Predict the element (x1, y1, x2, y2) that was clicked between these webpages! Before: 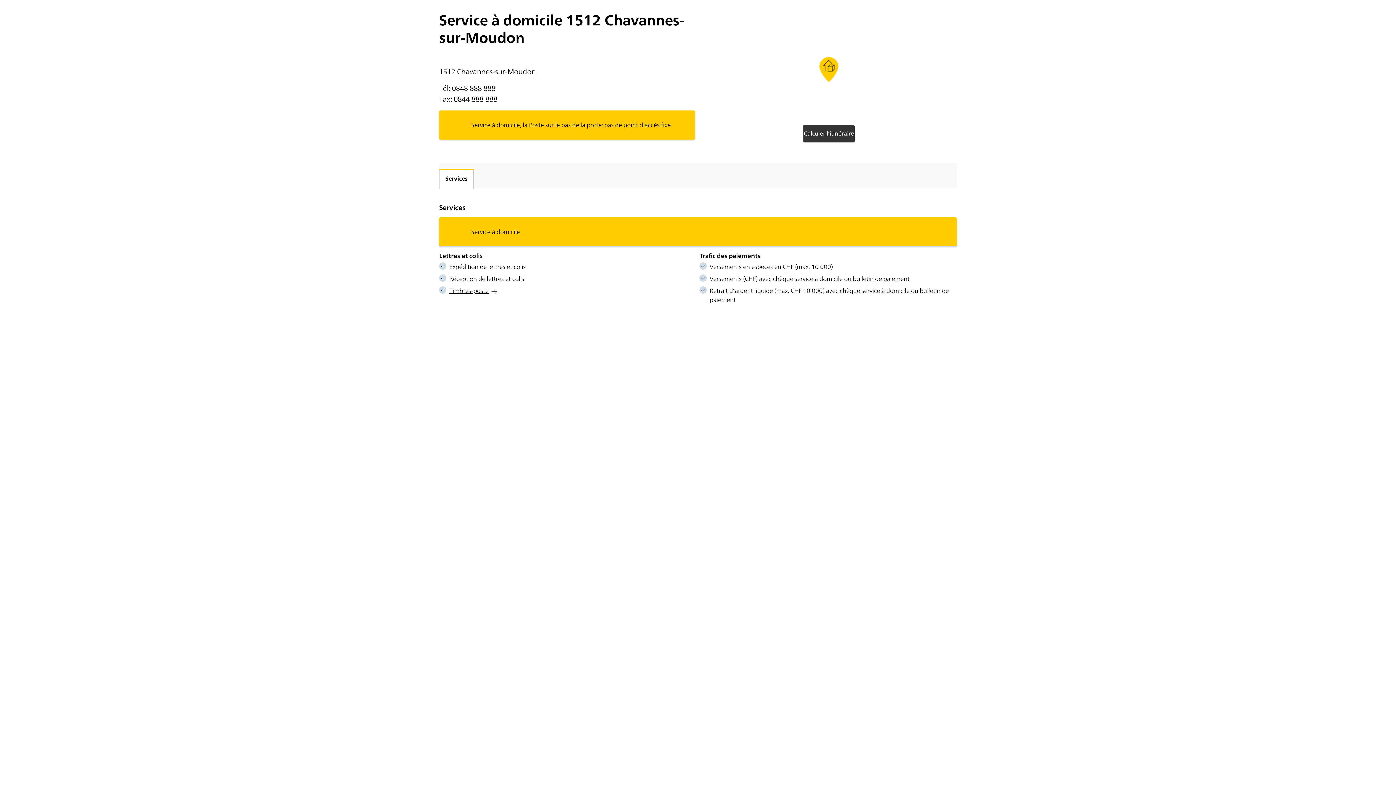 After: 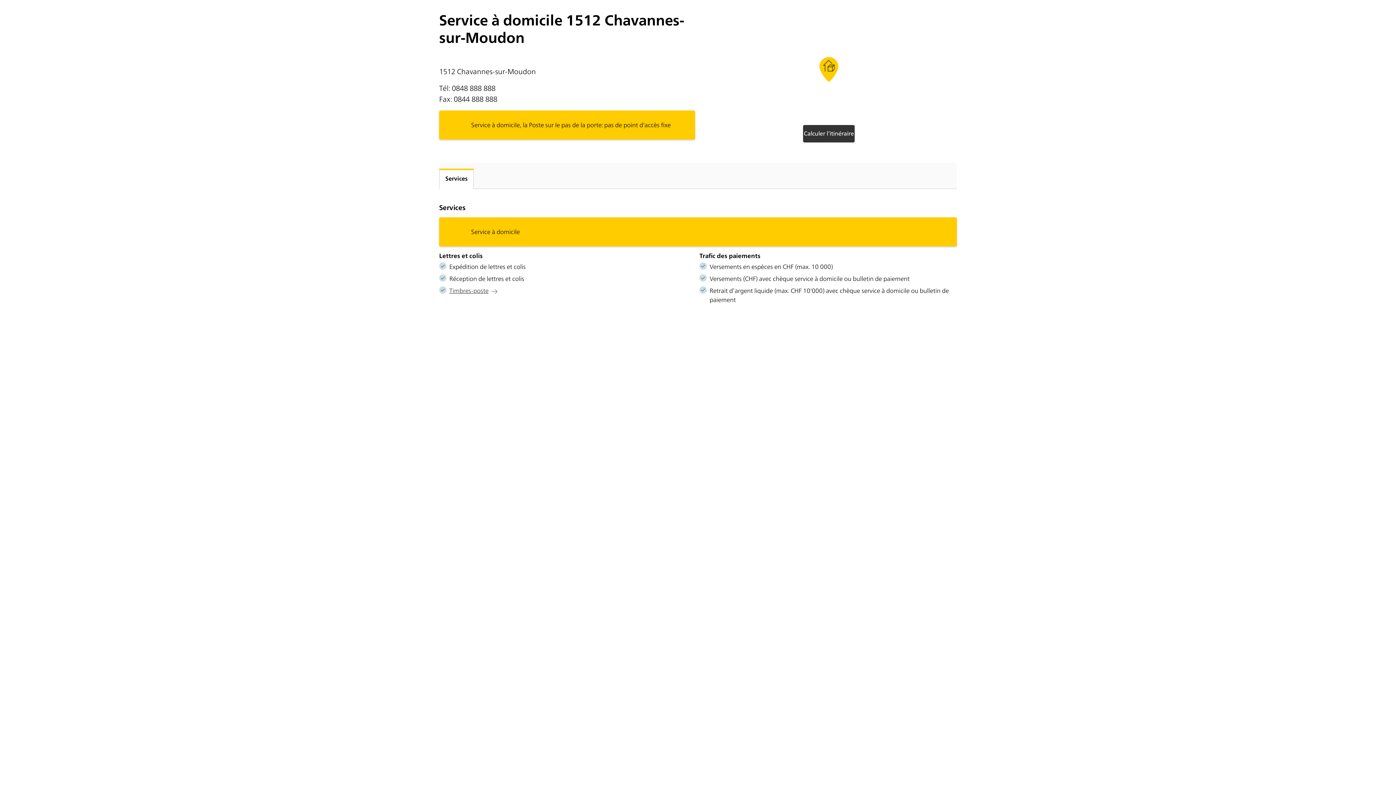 Action: label: Timbres-poste bbox: (449, 286, 497, 295)